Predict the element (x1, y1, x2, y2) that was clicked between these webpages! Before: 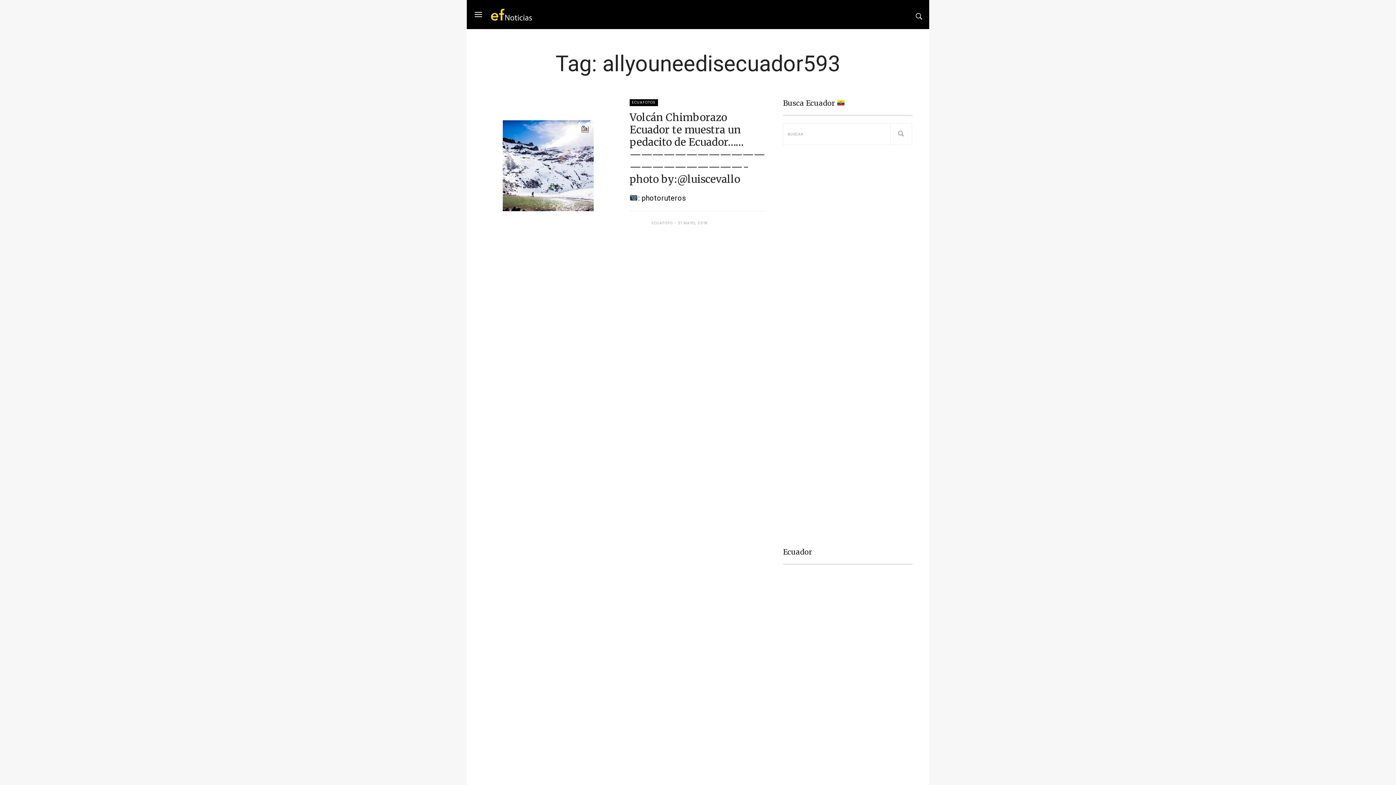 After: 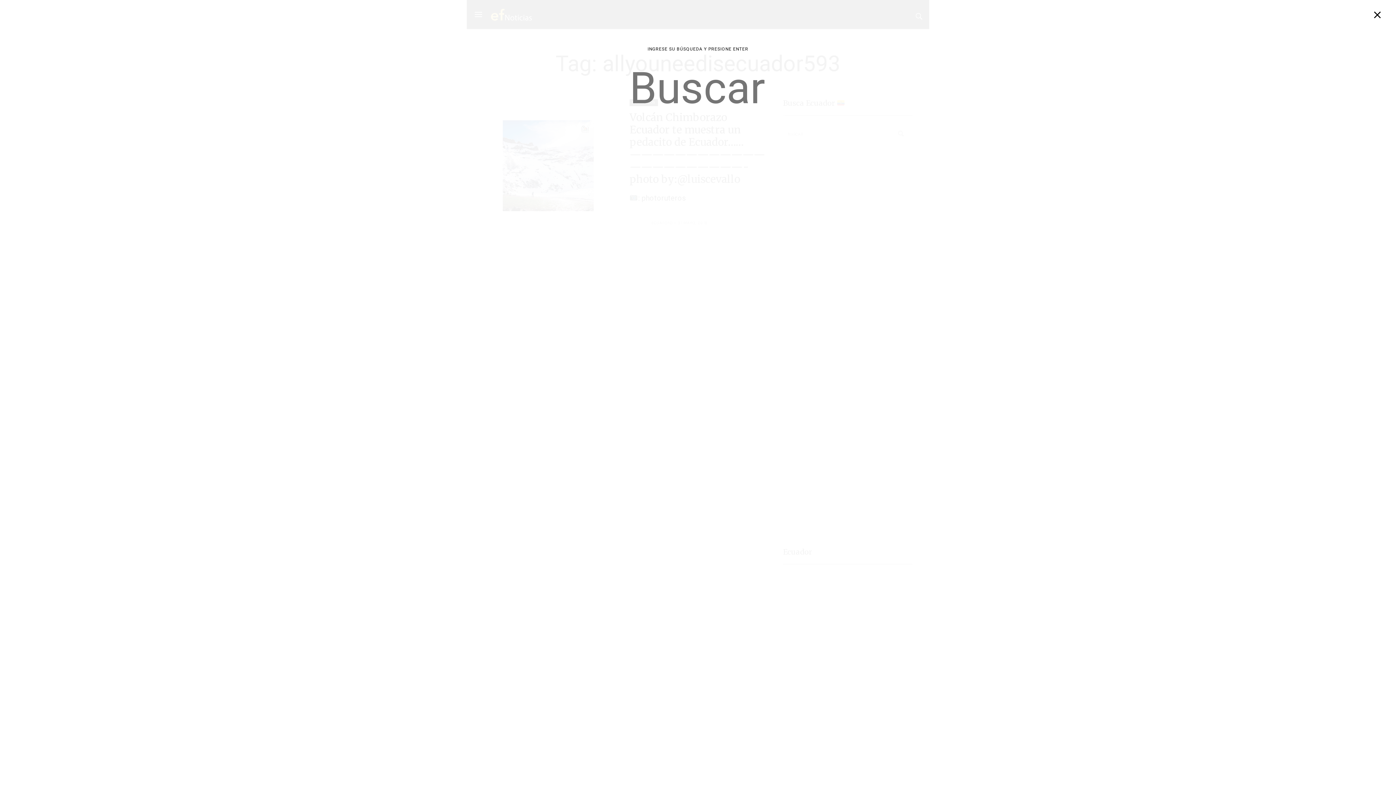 Action: bbox: (912, 3, 926, 29)